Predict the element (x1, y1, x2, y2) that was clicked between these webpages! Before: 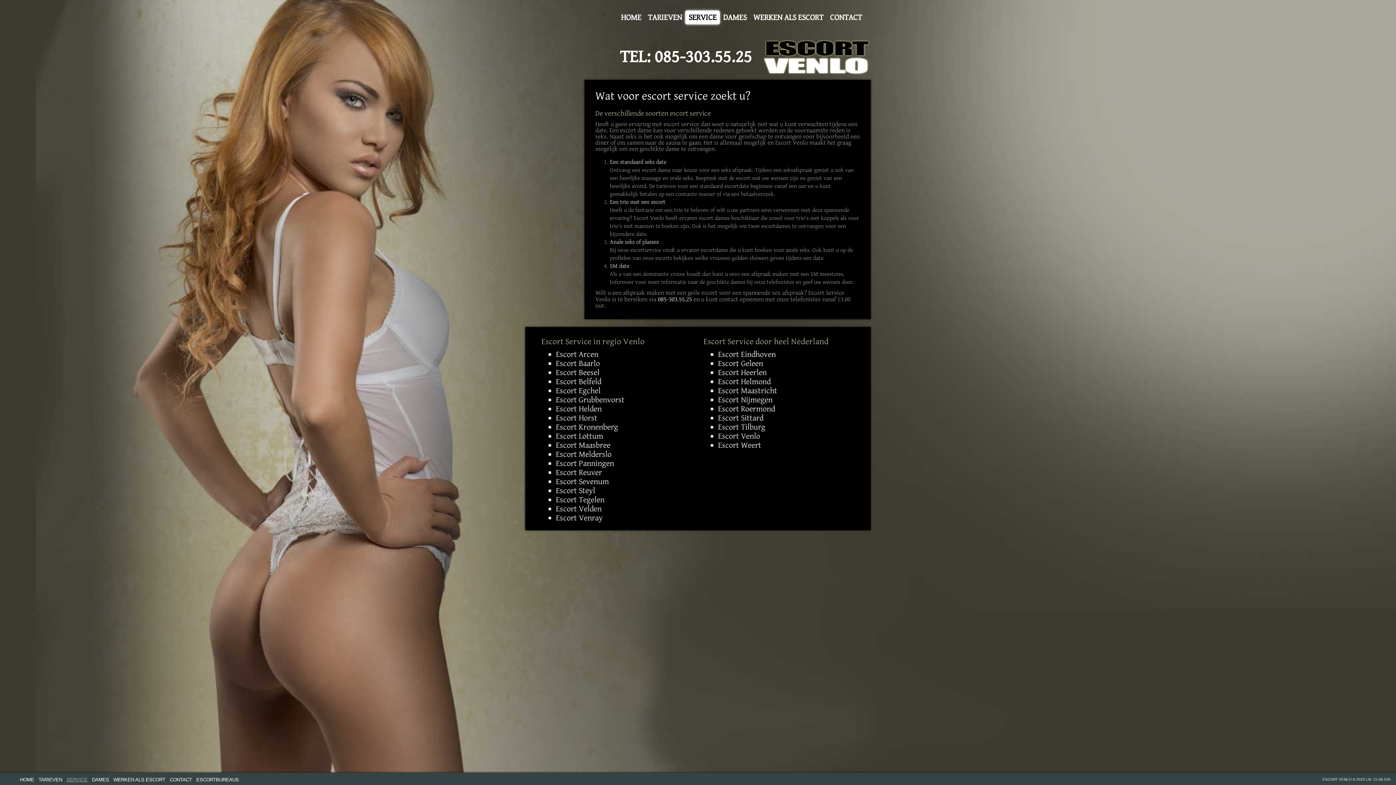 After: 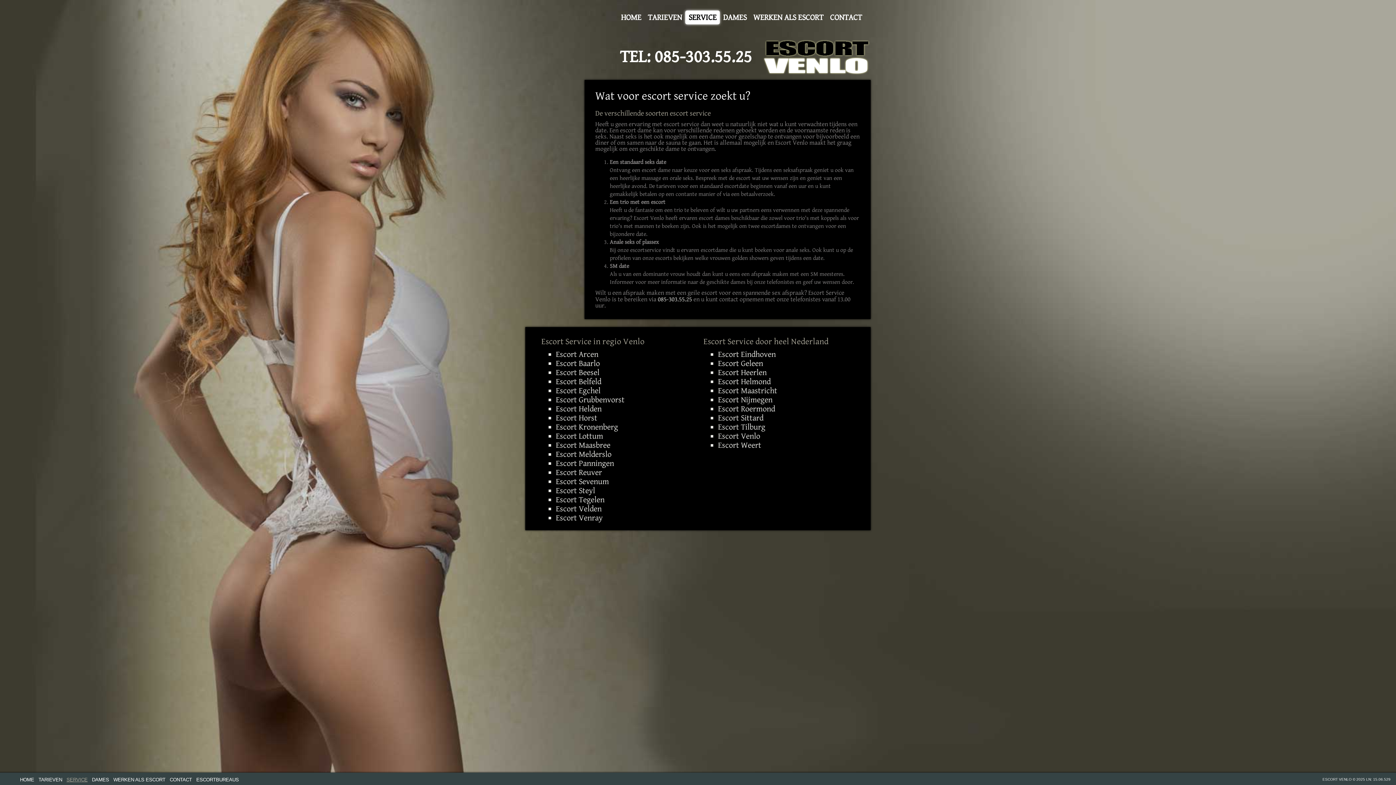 Action: label: SERVICE bbox: (685, 10, 720, 24)